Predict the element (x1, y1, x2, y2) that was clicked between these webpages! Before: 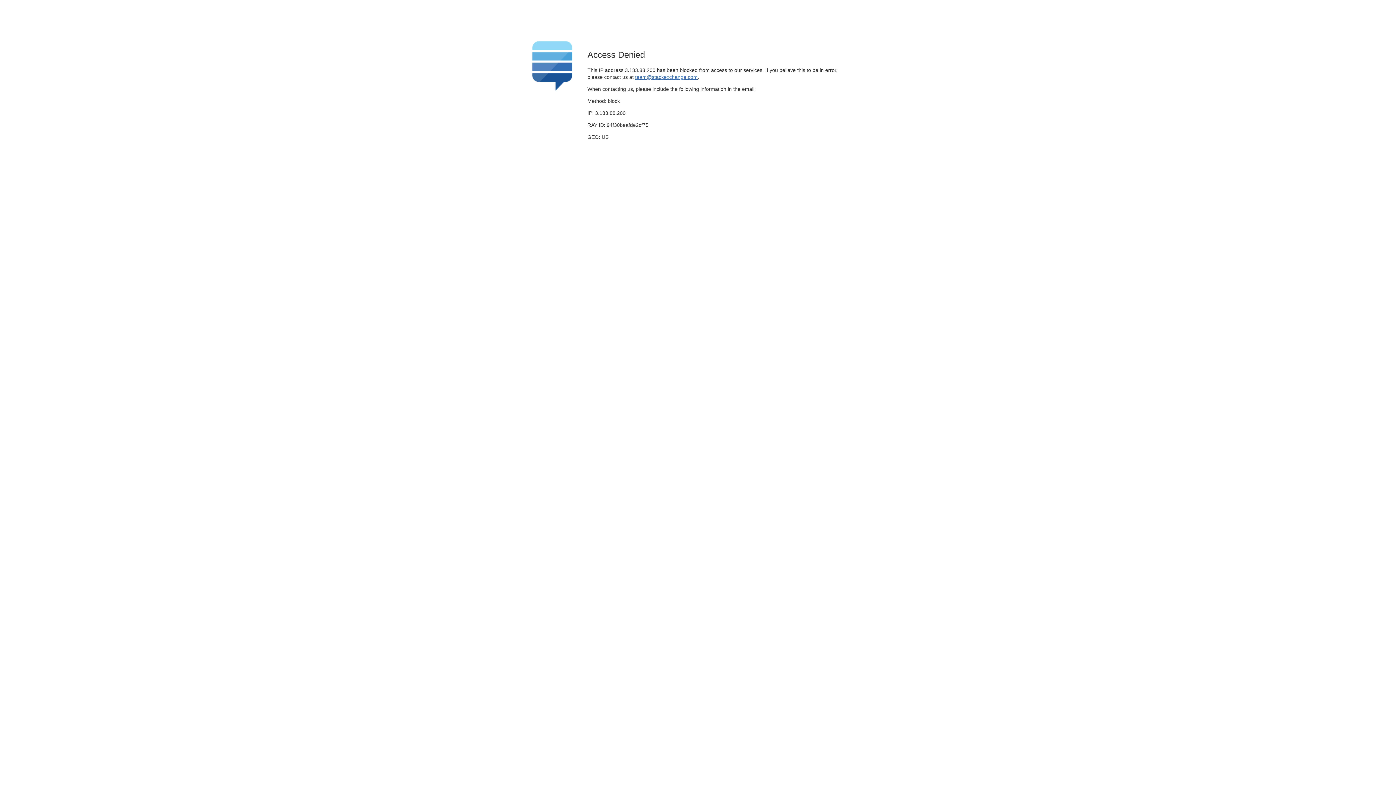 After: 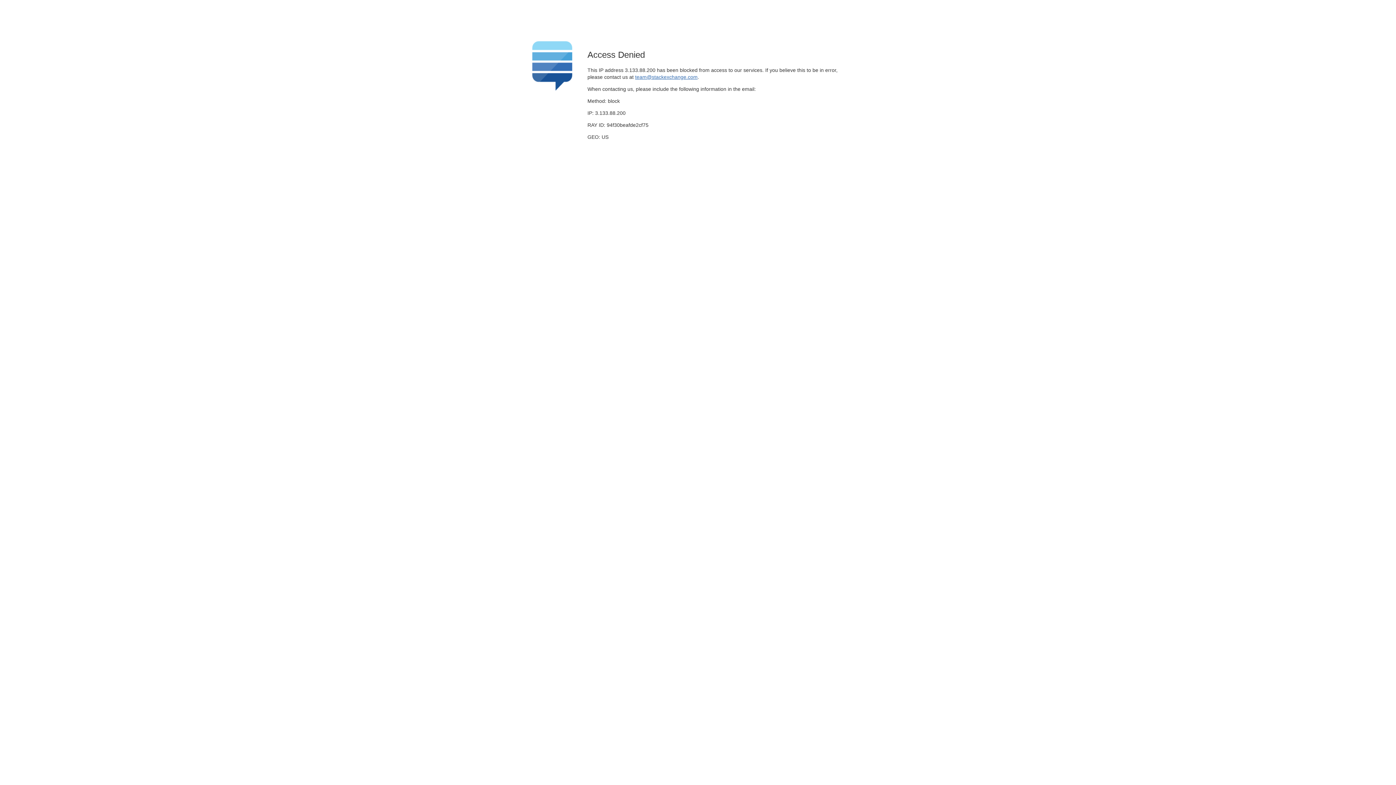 Action: label: team@stackexchange.com bbox: (635, 74, 697, 79)